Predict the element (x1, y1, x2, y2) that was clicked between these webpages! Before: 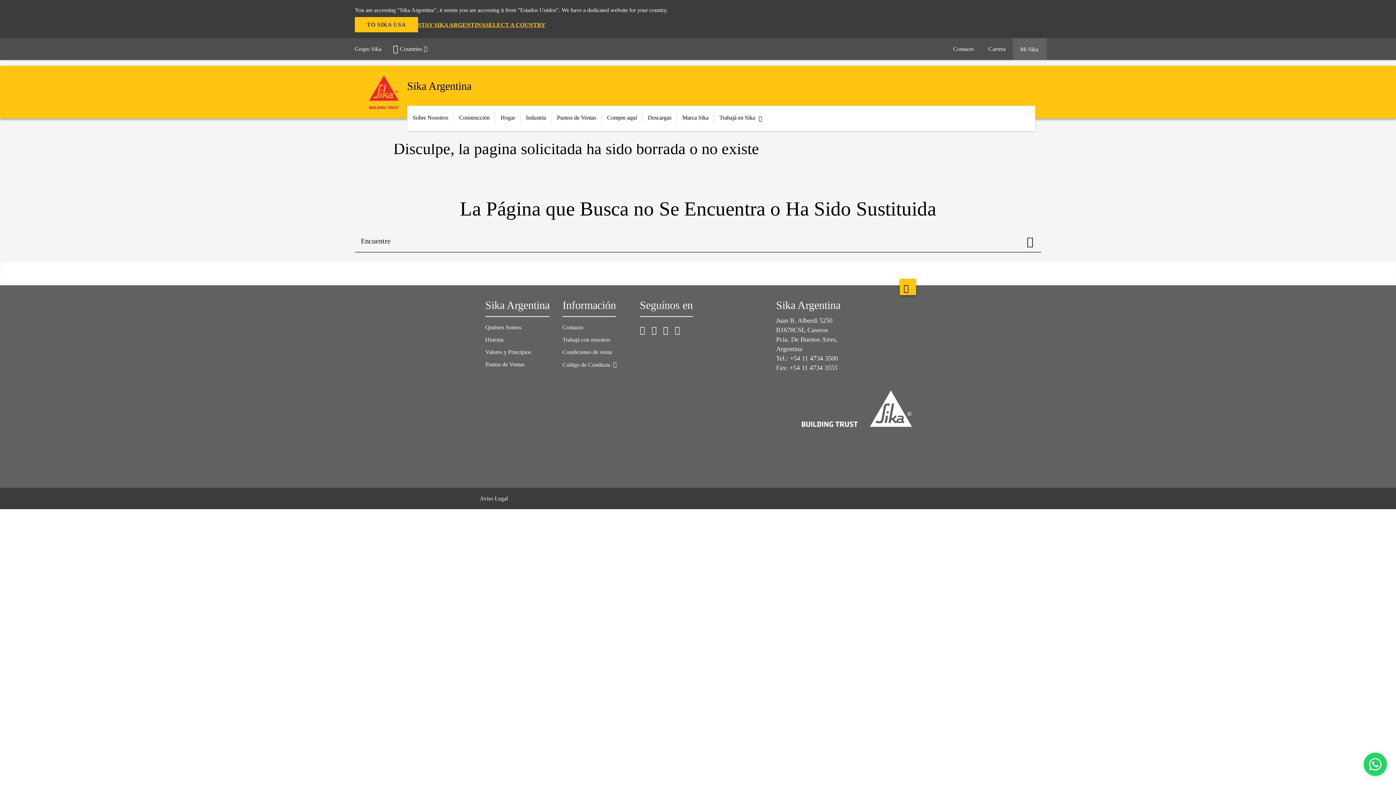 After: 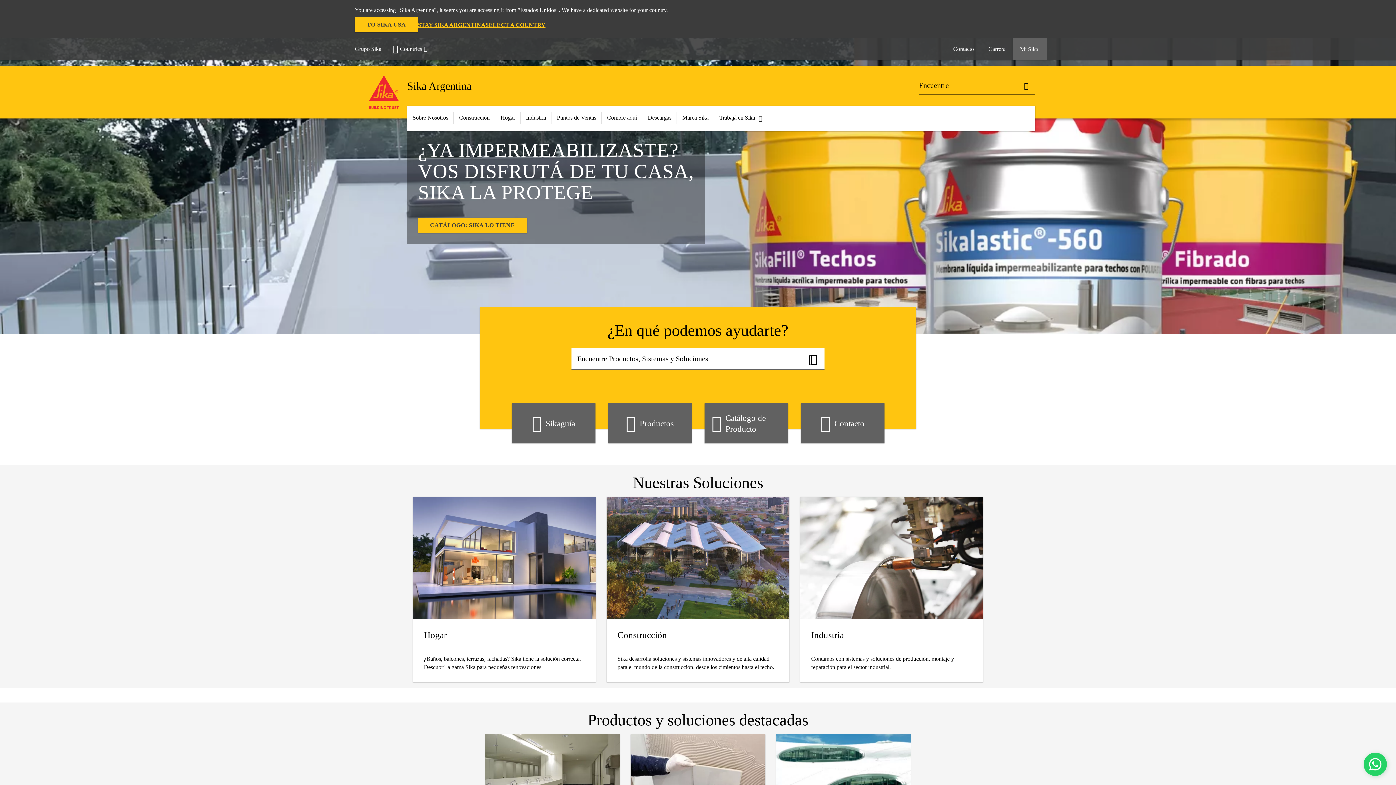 Action: bbox: (360, 66, 407, 117)